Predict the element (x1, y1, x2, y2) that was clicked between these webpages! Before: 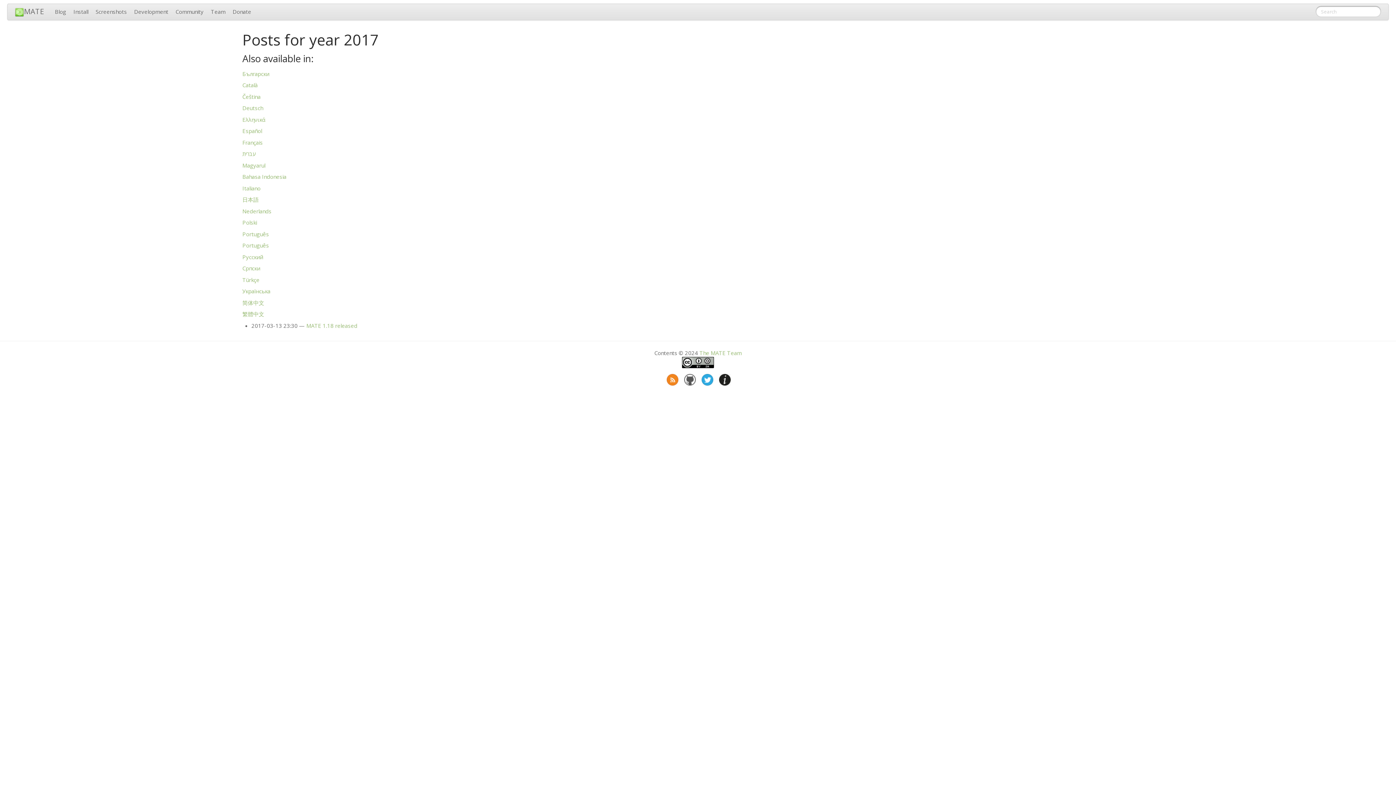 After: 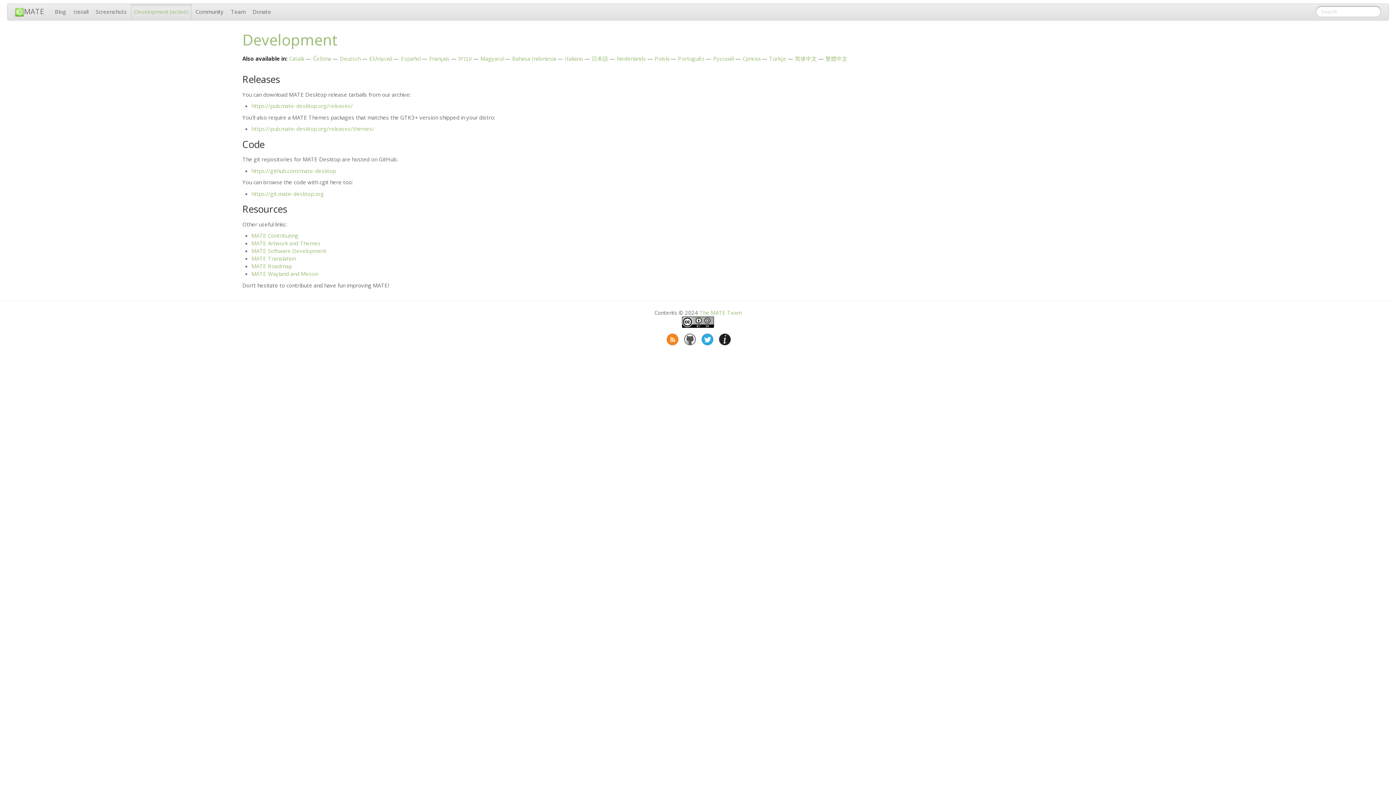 Action: bbox: (130, 4, 172, 18) label: Development